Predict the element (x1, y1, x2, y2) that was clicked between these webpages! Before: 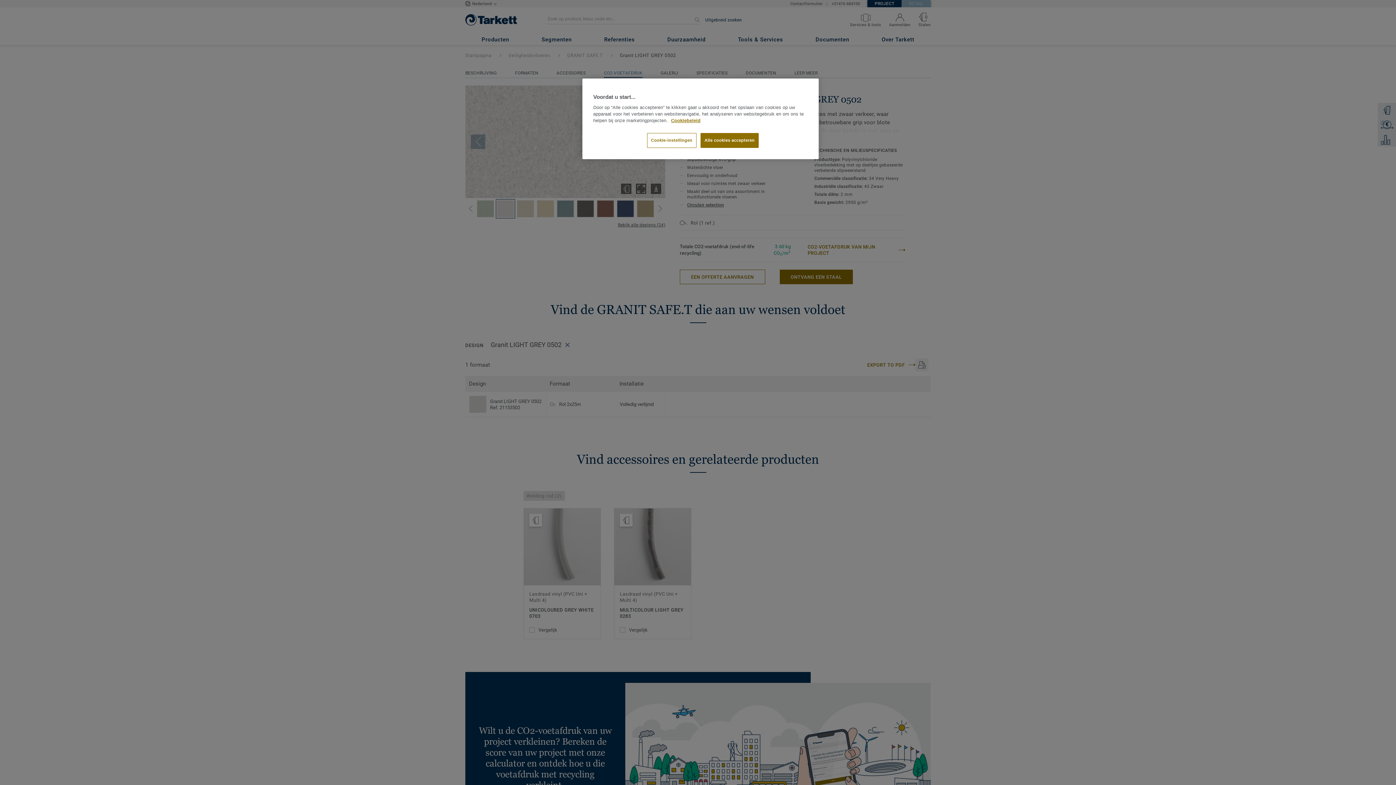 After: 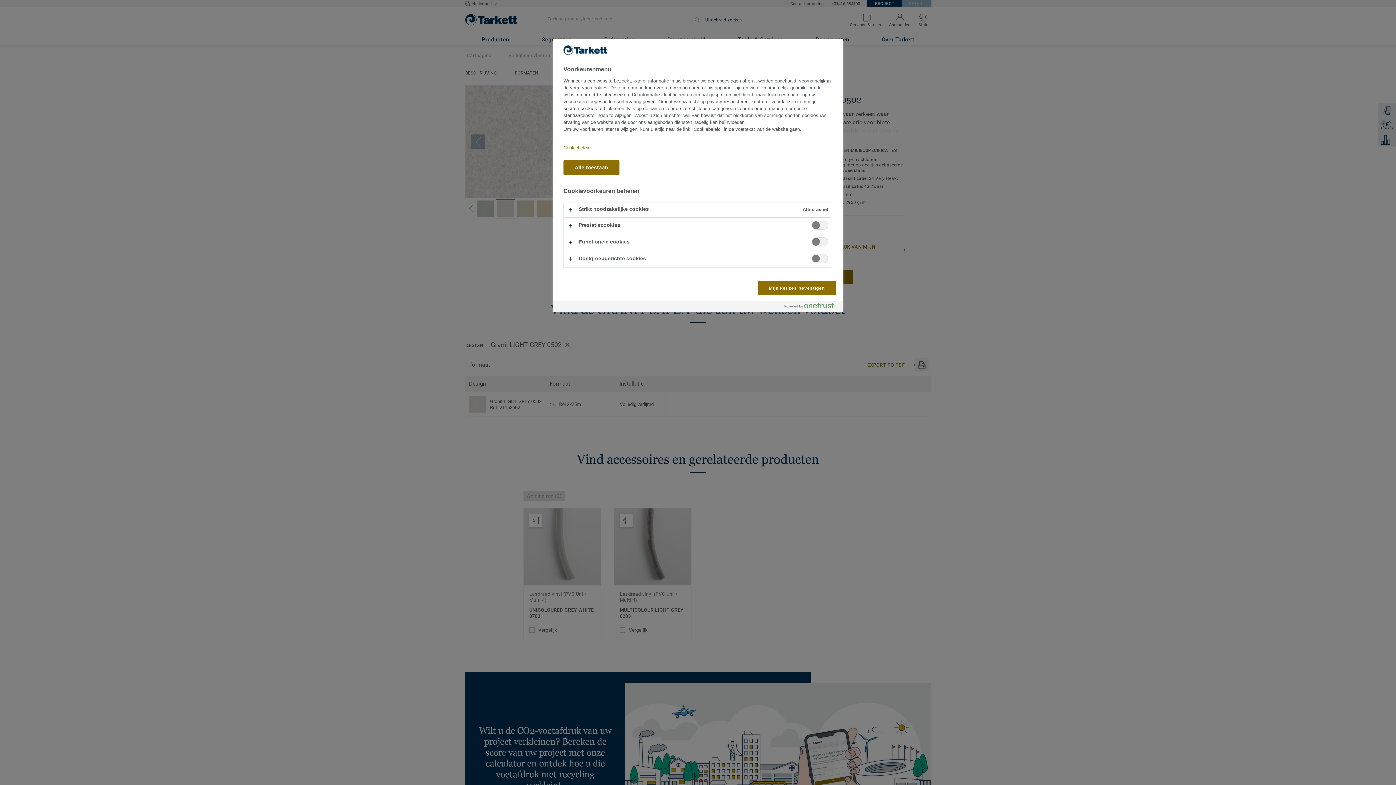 Action: label: Cookie-instellingen bbox: (647, 133, 696, 148)